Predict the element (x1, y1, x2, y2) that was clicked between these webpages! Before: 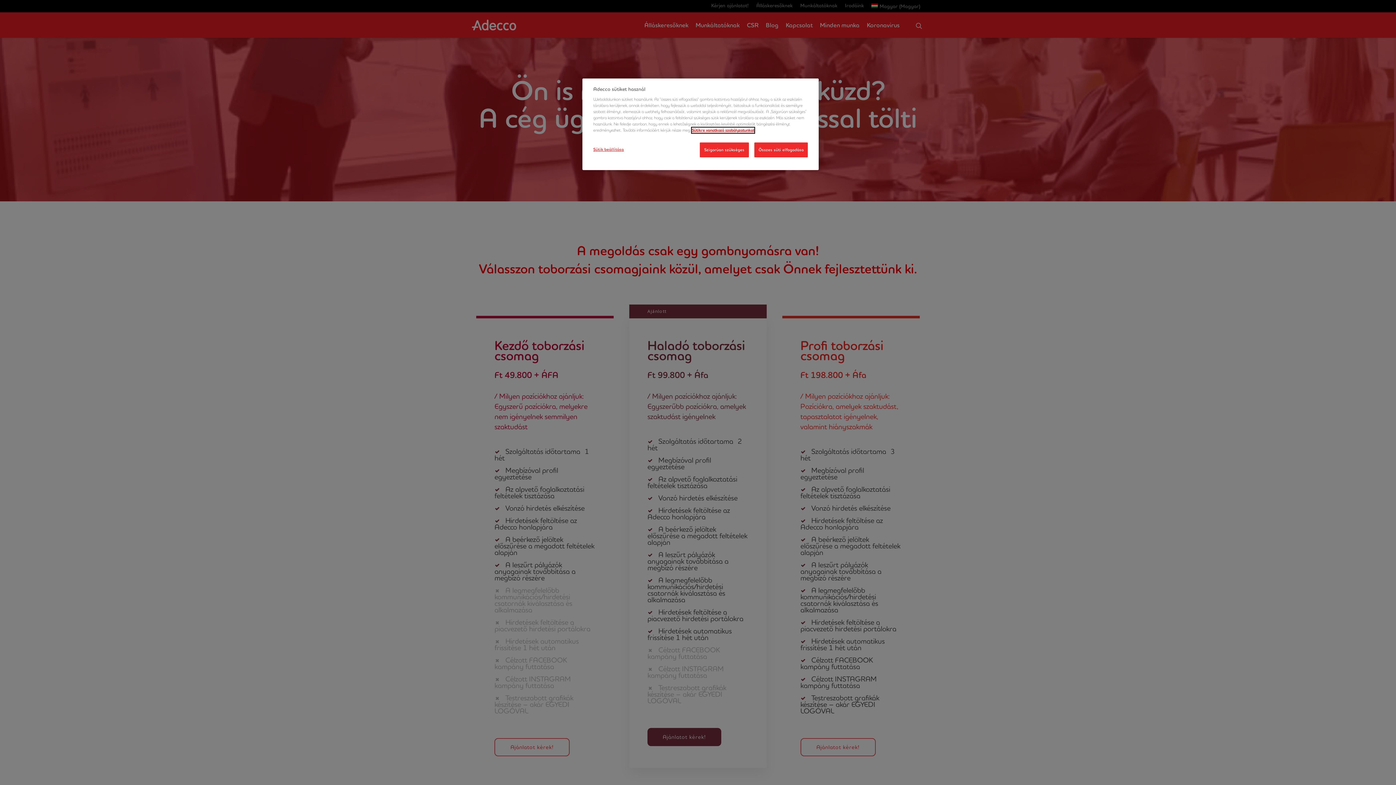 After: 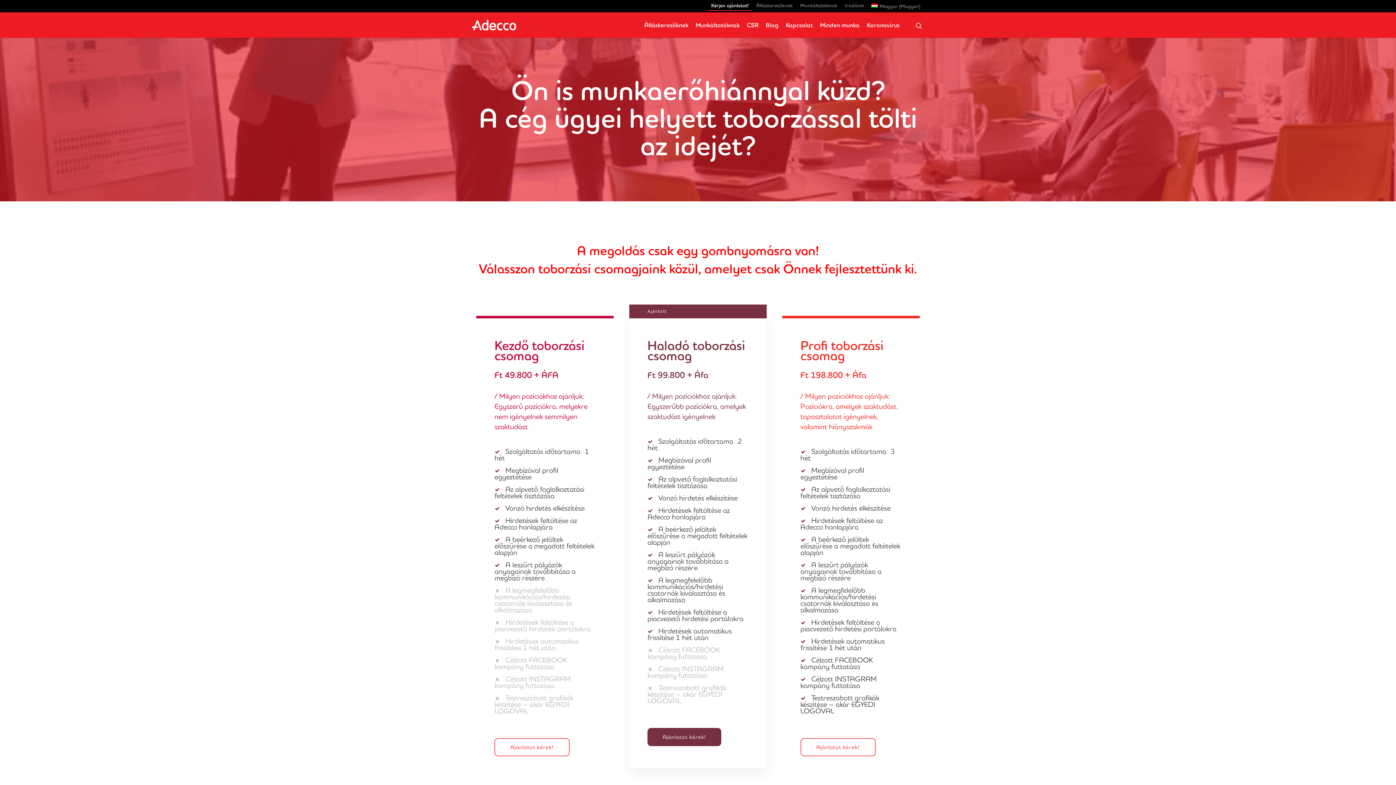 Action: label: Szigorúan szükséges bbox: (700, 142, 749, 157)